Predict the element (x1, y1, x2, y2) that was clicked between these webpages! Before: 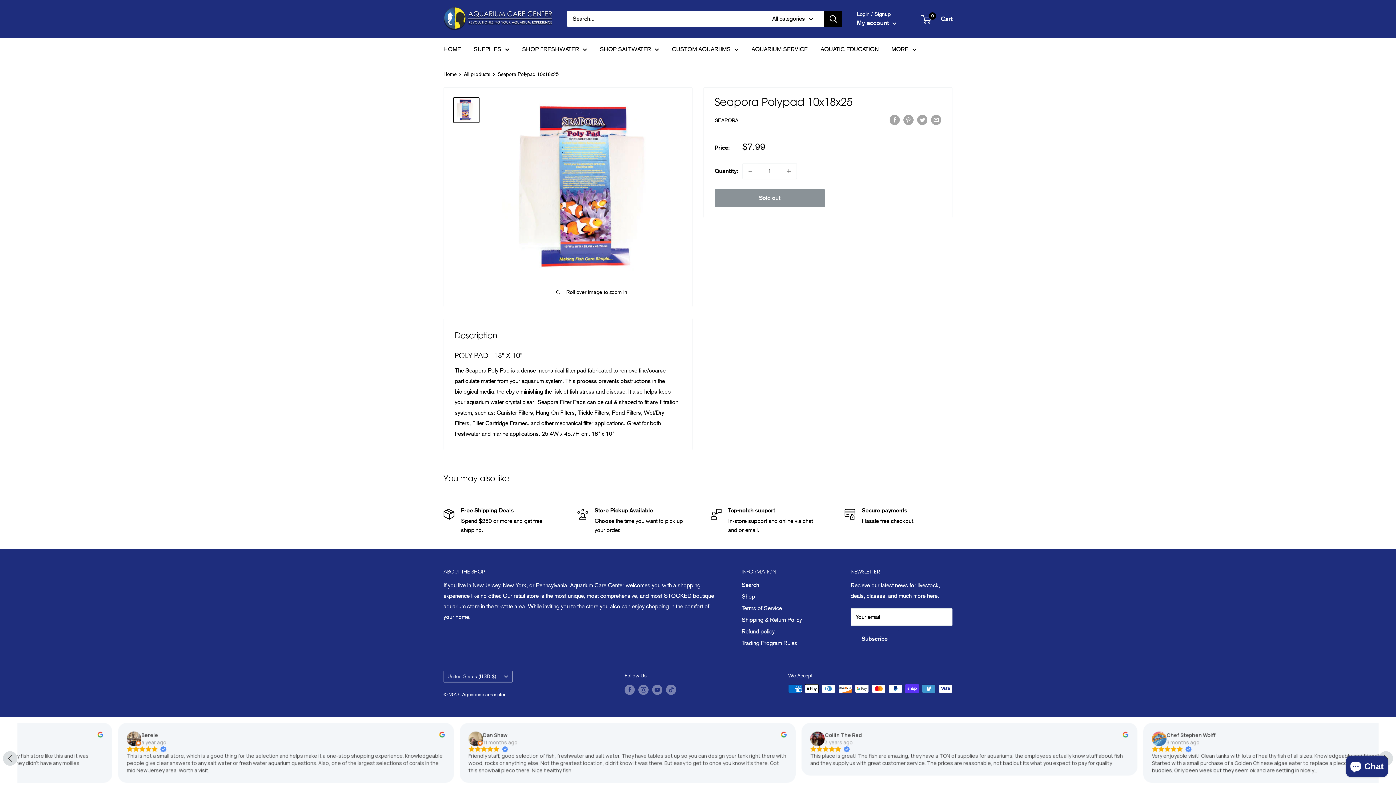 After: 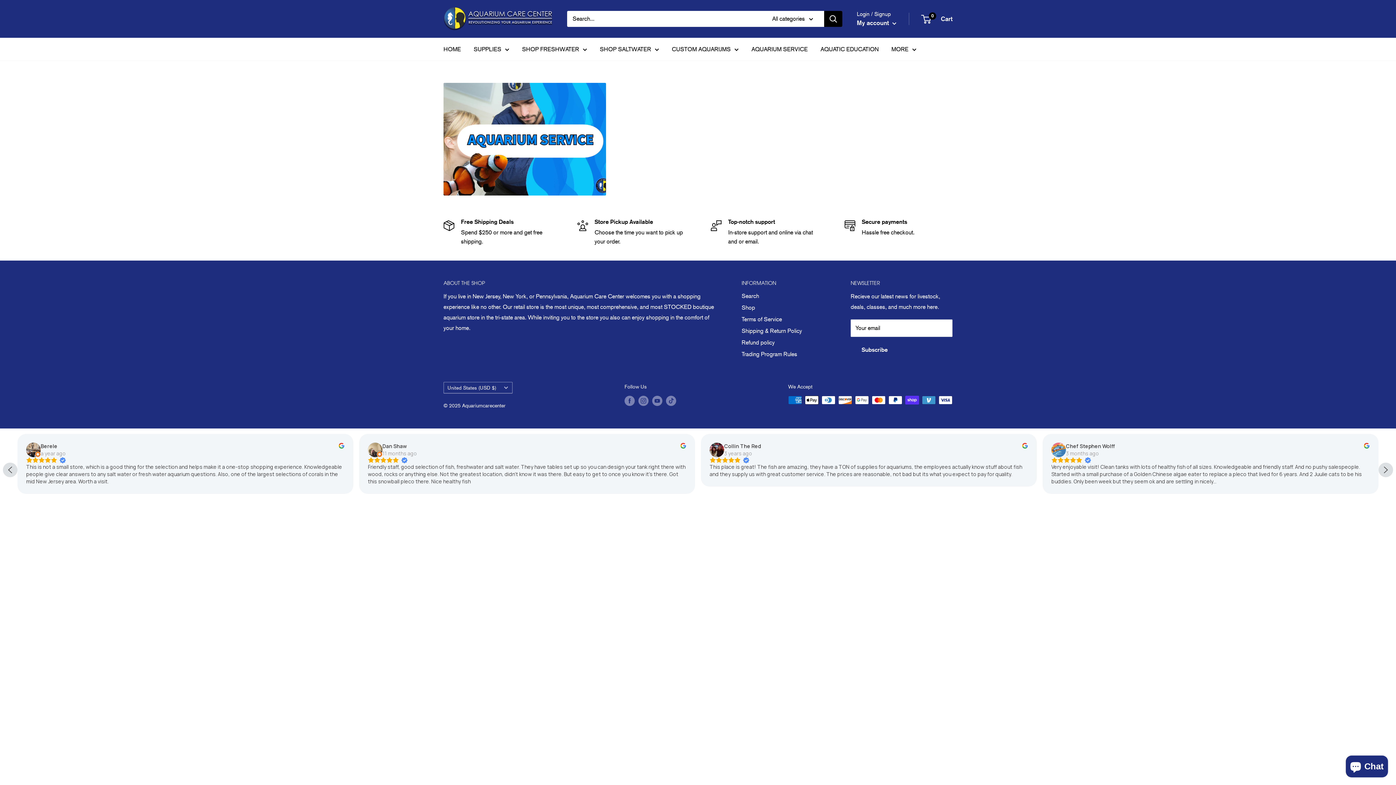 Action: label: Home bbox: (443, 71, 456, 76)